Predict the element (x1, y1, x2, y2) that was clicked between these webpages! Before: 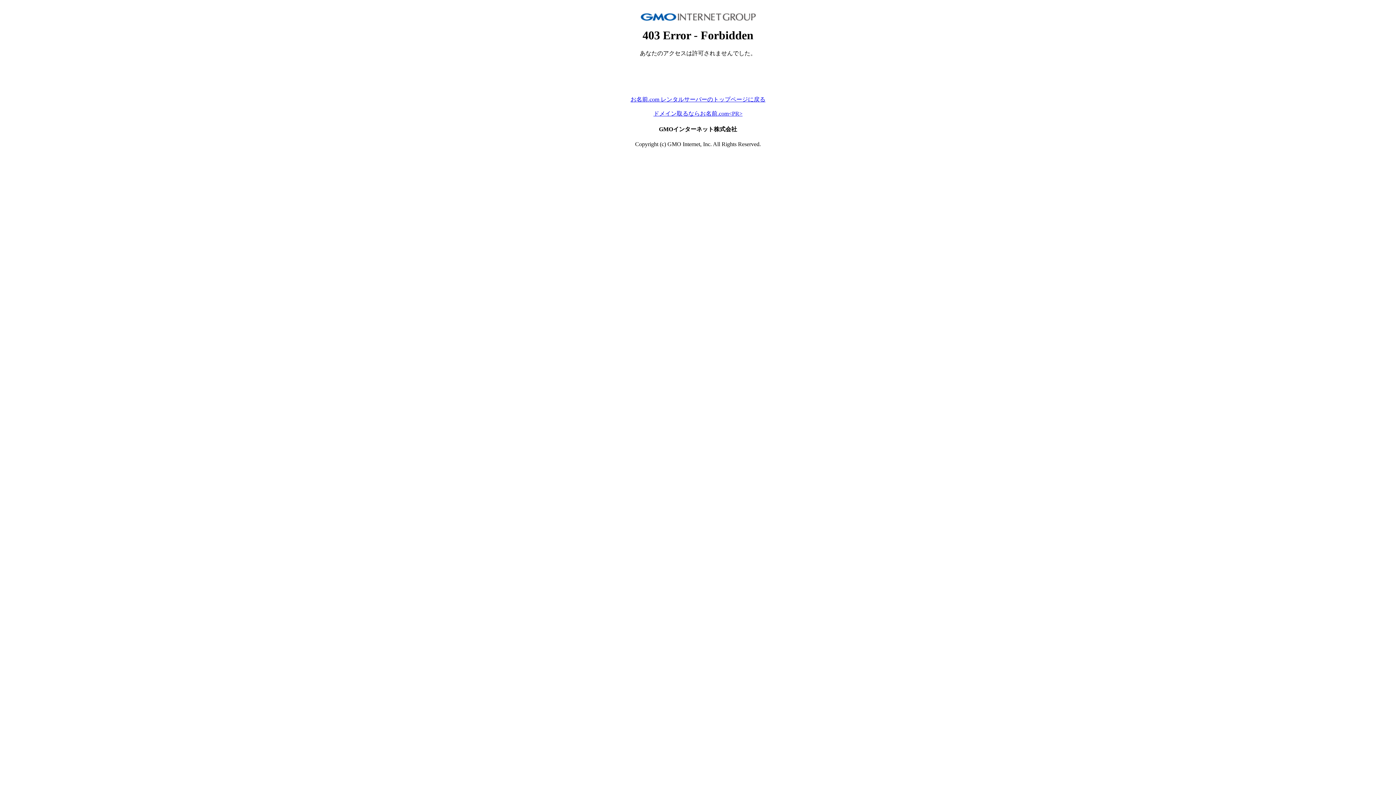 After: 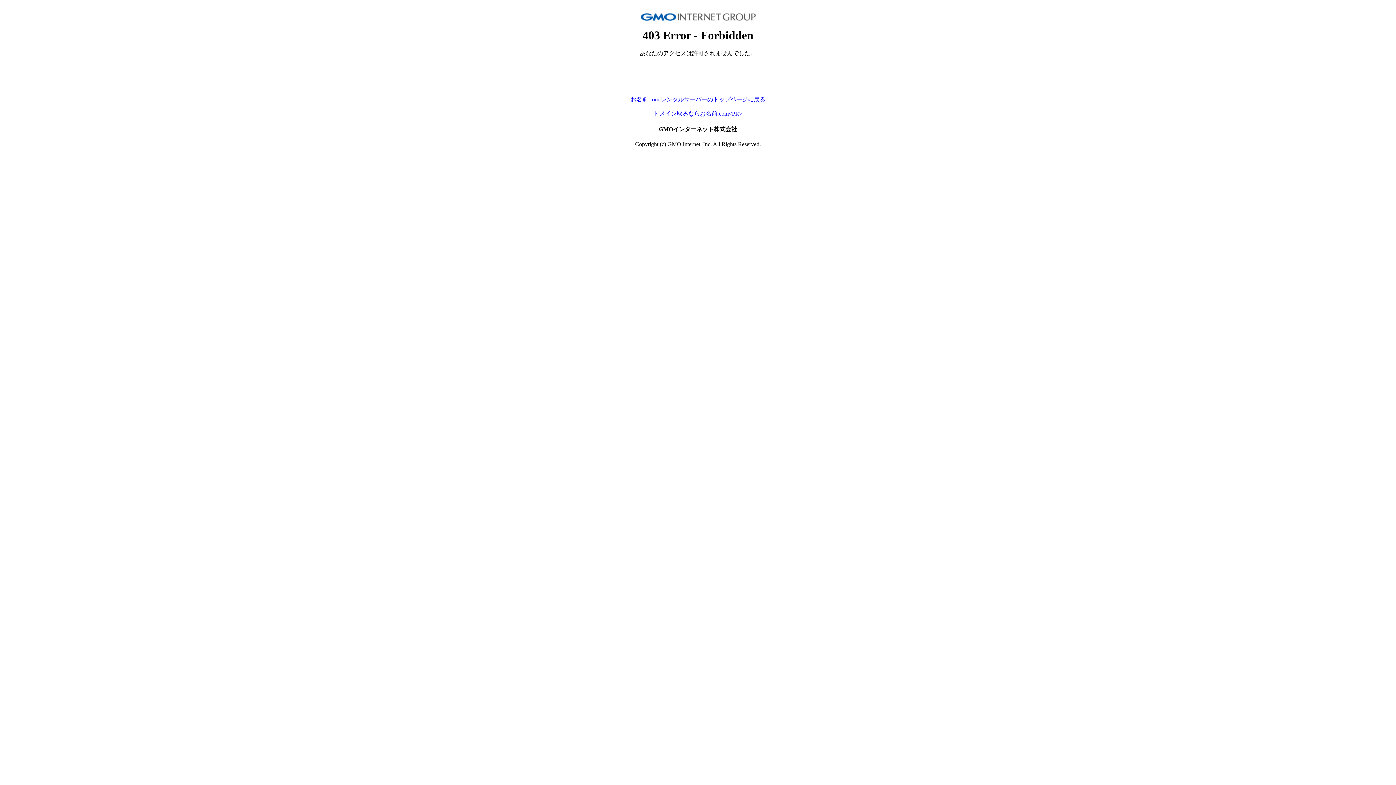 Action: bbox: (653, 110, 742, 116) label: ドメイン取るならお名前.com<PR>